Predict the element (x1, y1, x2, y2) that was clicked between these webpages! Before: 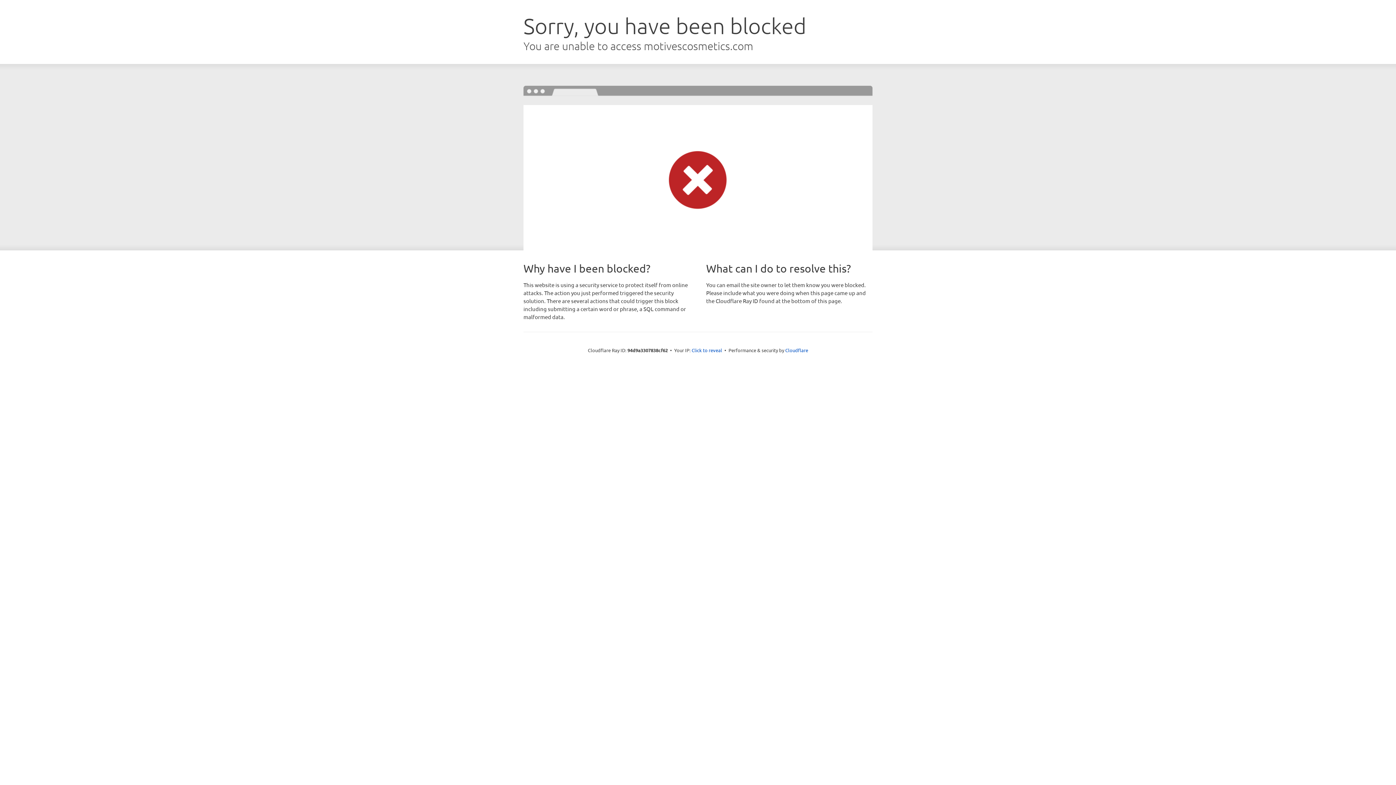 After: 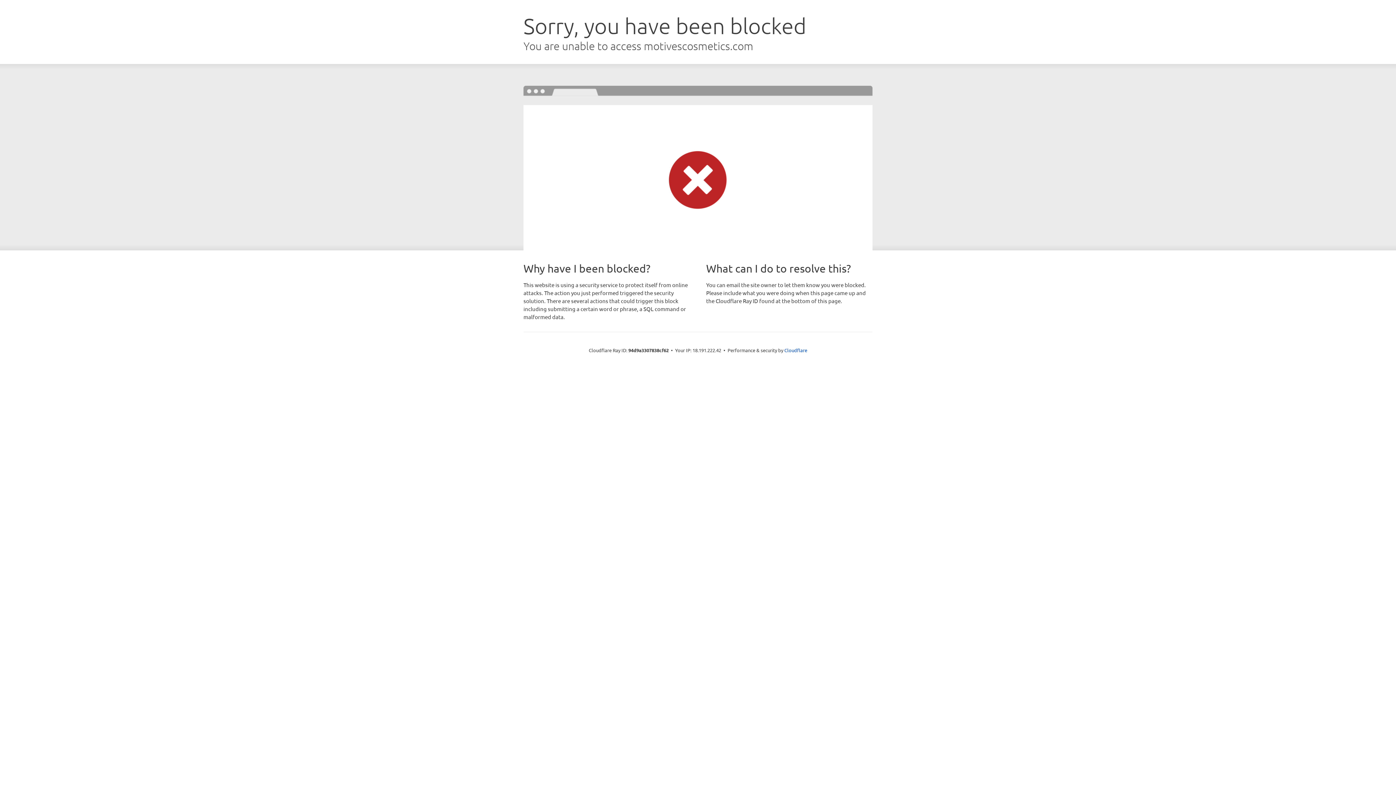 Action: bbox: (691, 346, 722, 353) label: Click to reveal